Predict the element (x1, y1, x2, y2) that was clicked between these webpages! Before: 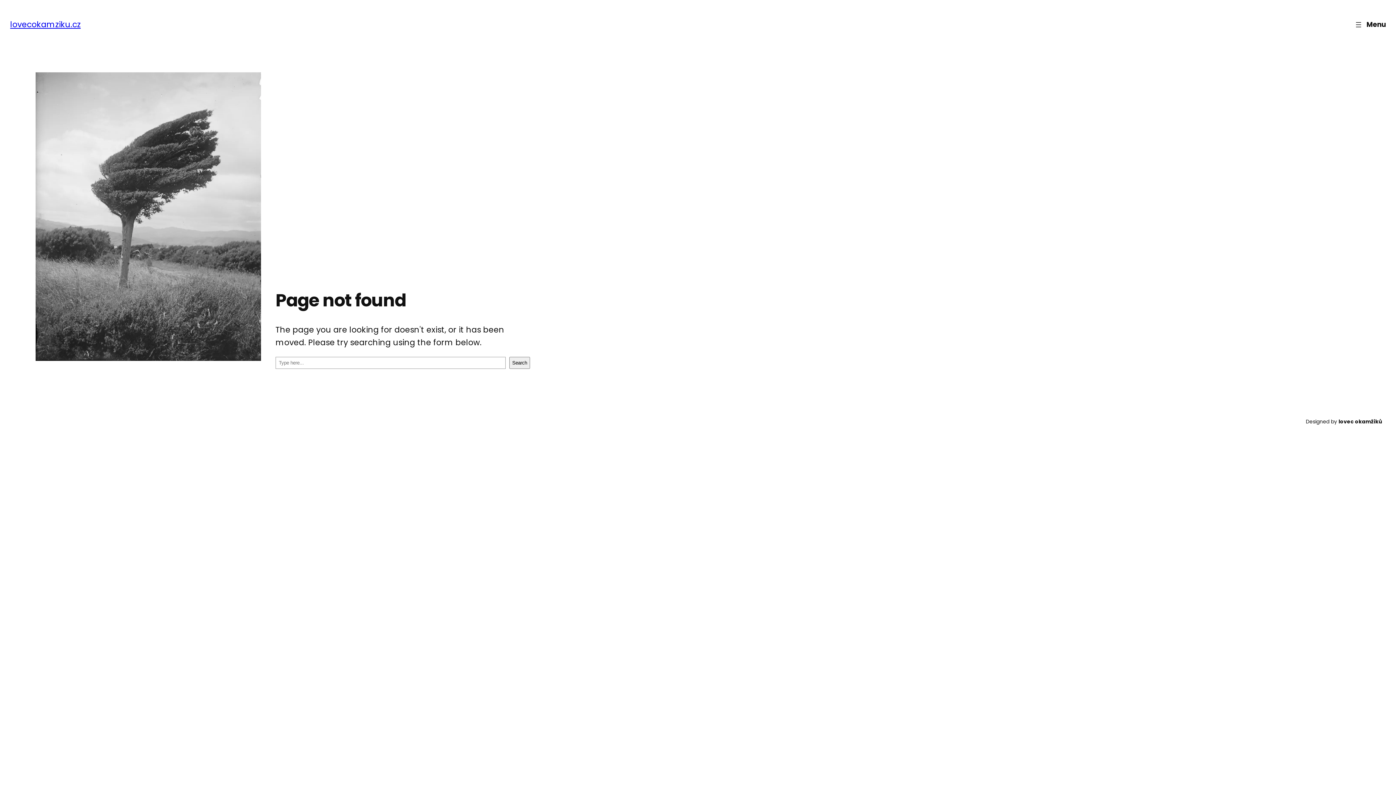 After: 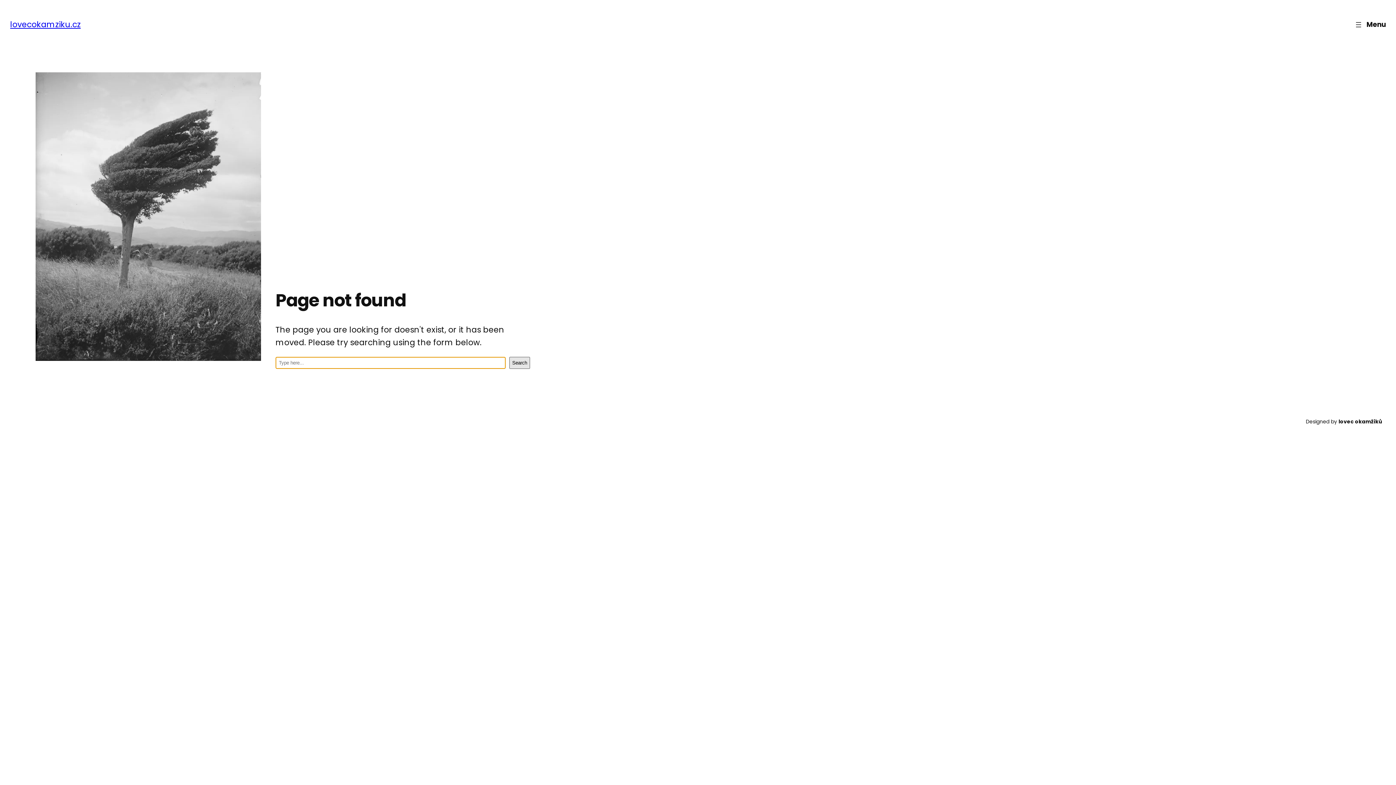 Action: label: Search bbox: (509, 357, 530, 369)